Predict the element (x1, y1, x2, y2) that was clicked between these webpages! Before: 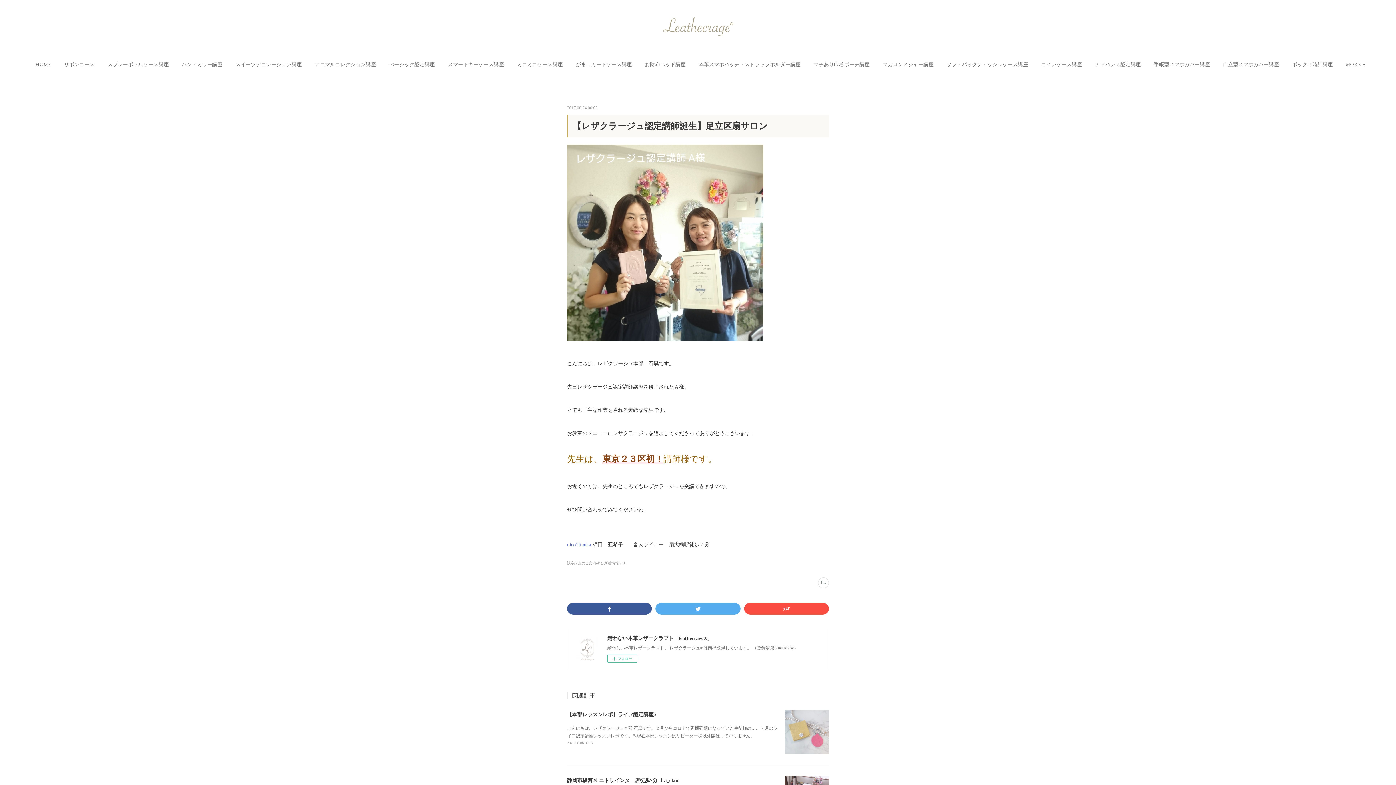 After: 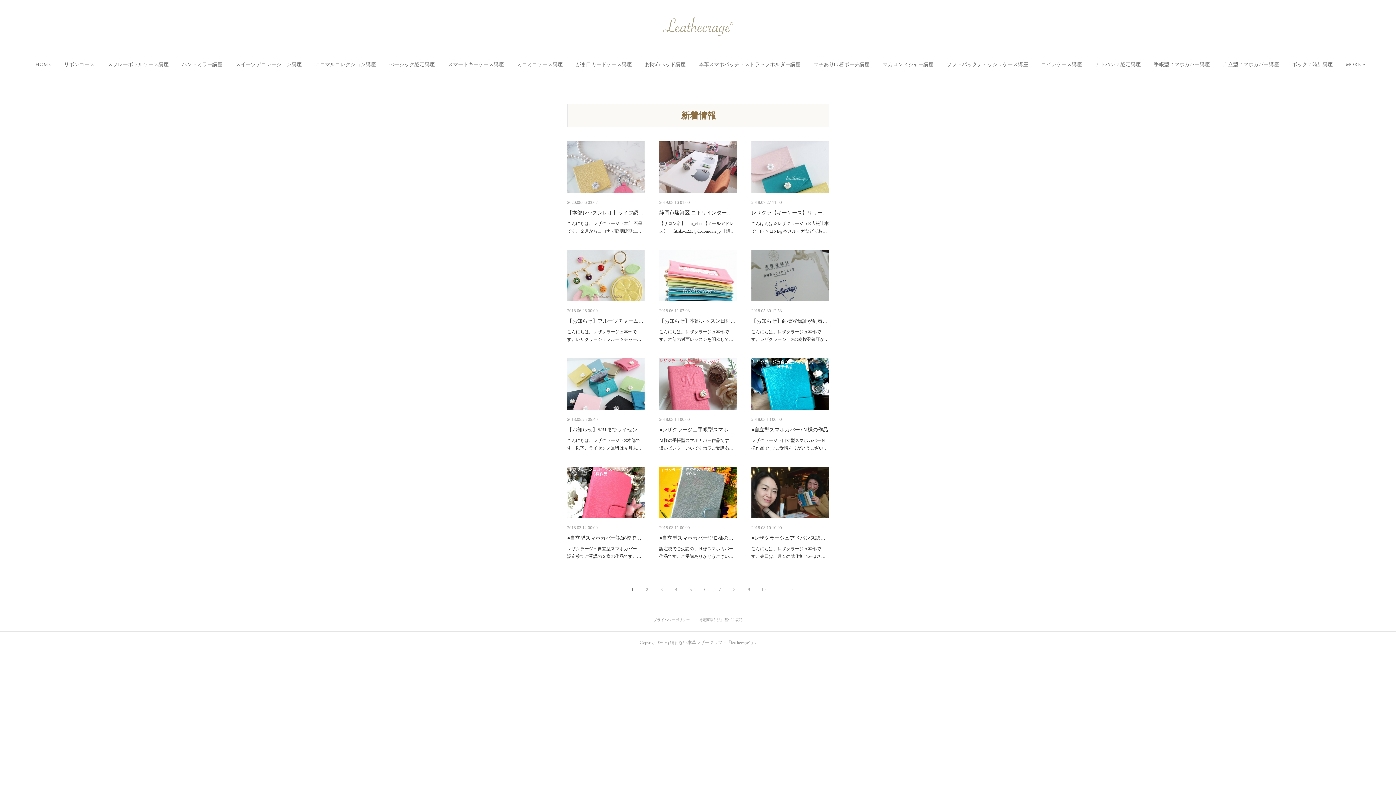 Action: label: 新着情報(201) bbox: (604, 561, 626, 565)